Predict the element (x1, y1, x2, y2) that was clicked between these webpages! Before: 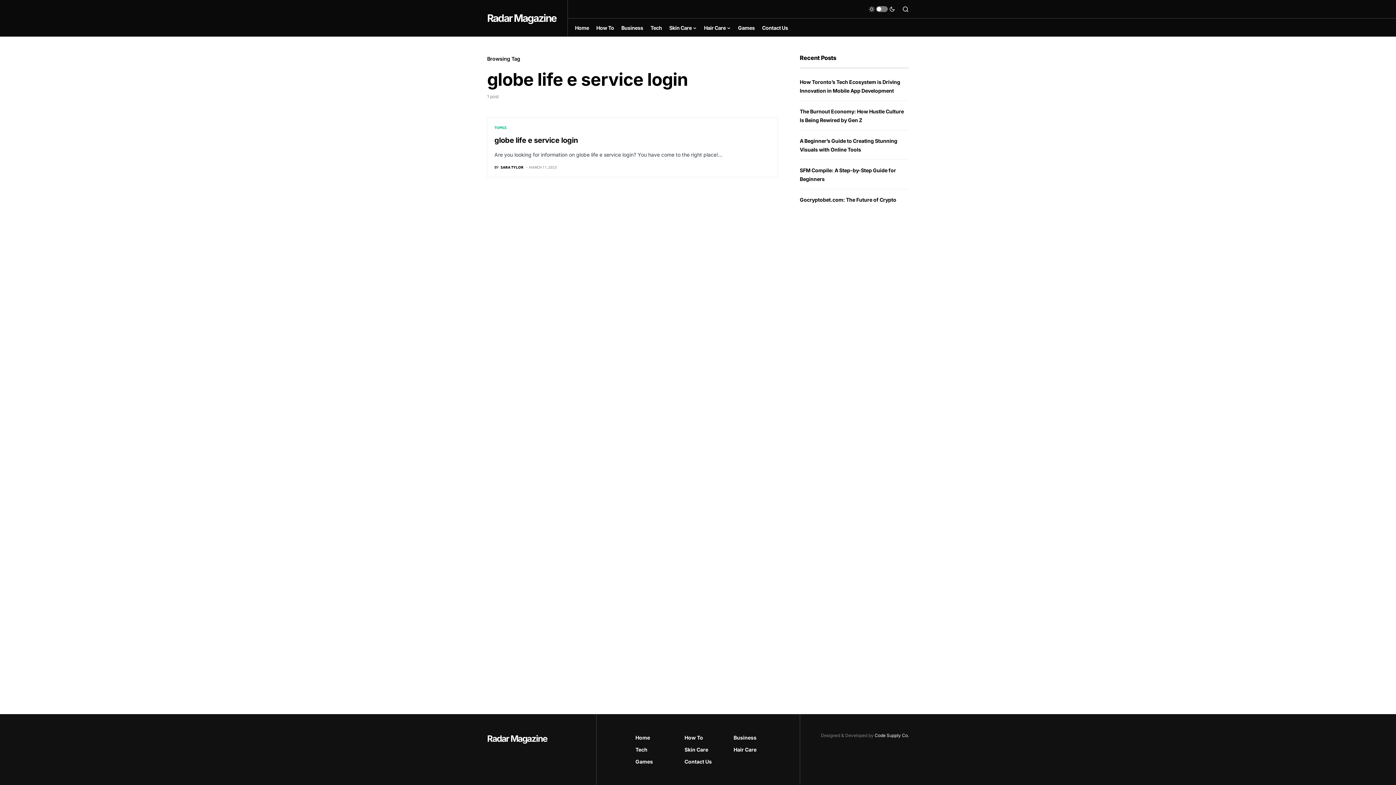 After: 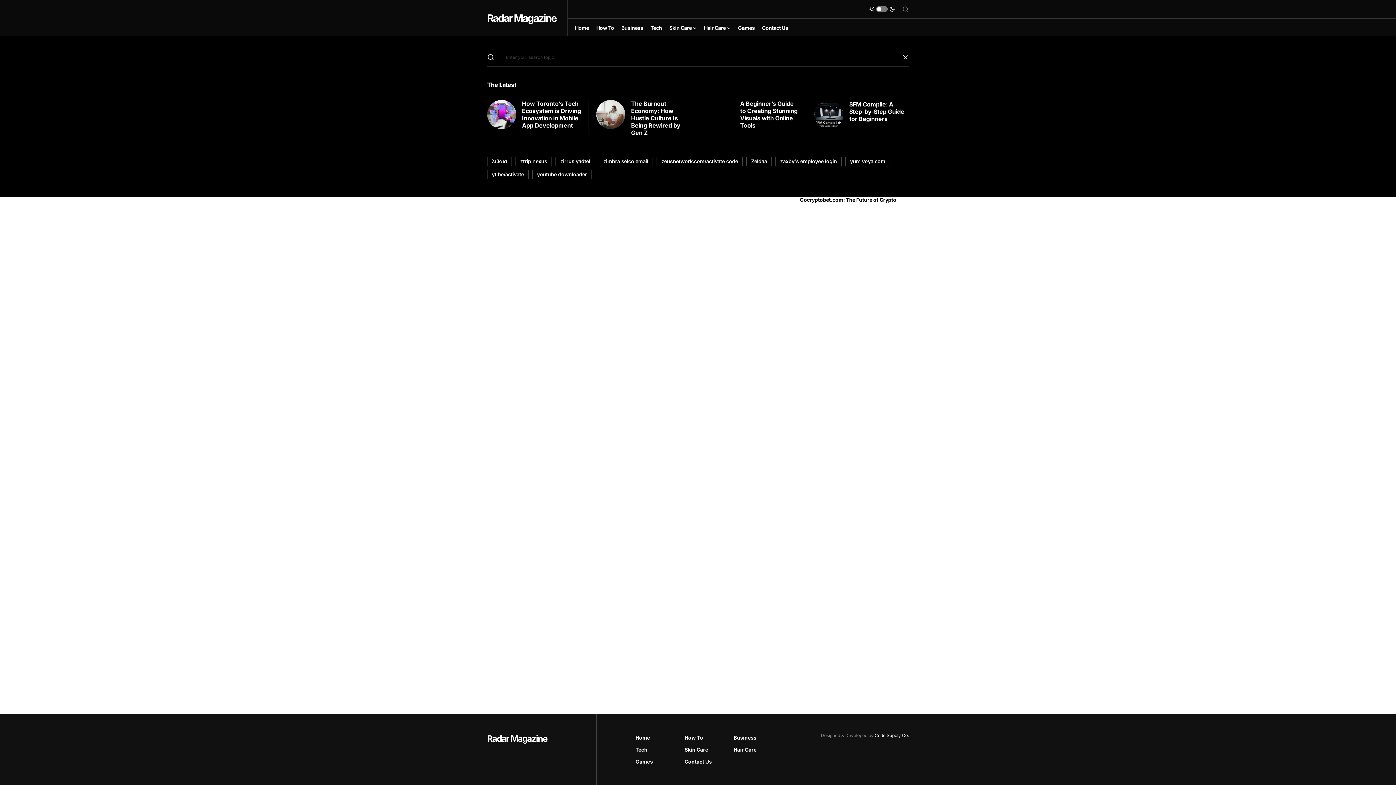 Action: bbox: (902, 5, 909, 12)